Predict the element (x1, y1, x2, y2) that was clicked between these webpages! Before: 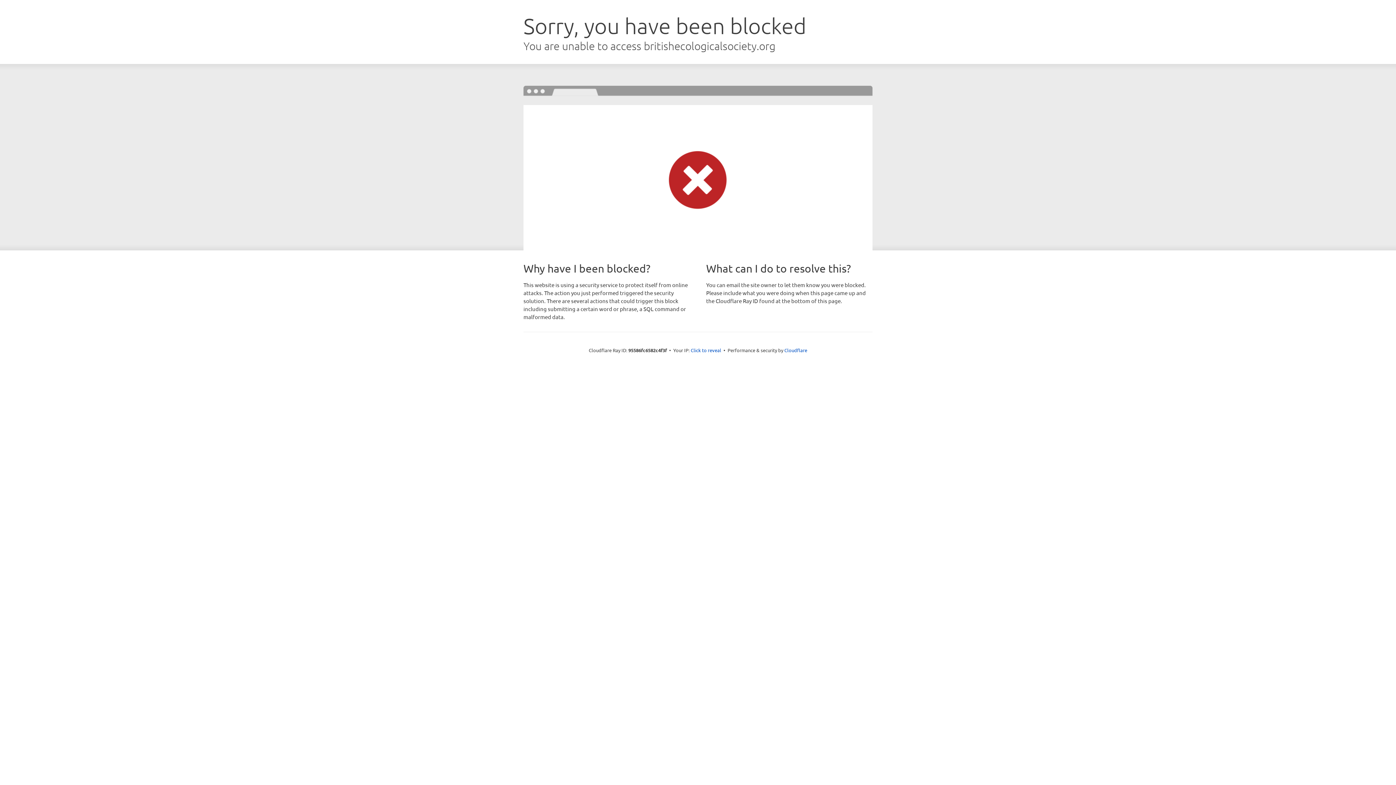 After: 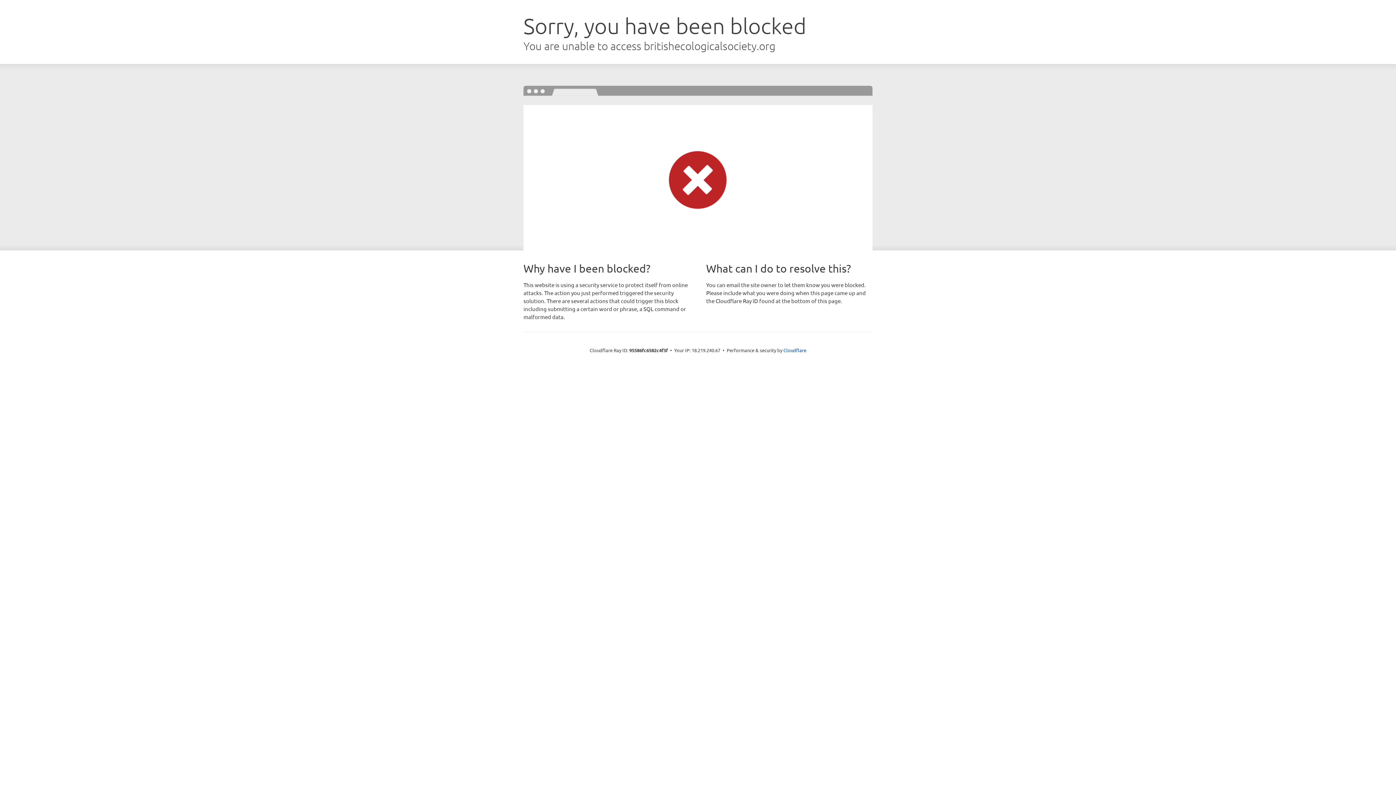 Action: bbox: (690, 346, 721, 353) label: Click to reveal